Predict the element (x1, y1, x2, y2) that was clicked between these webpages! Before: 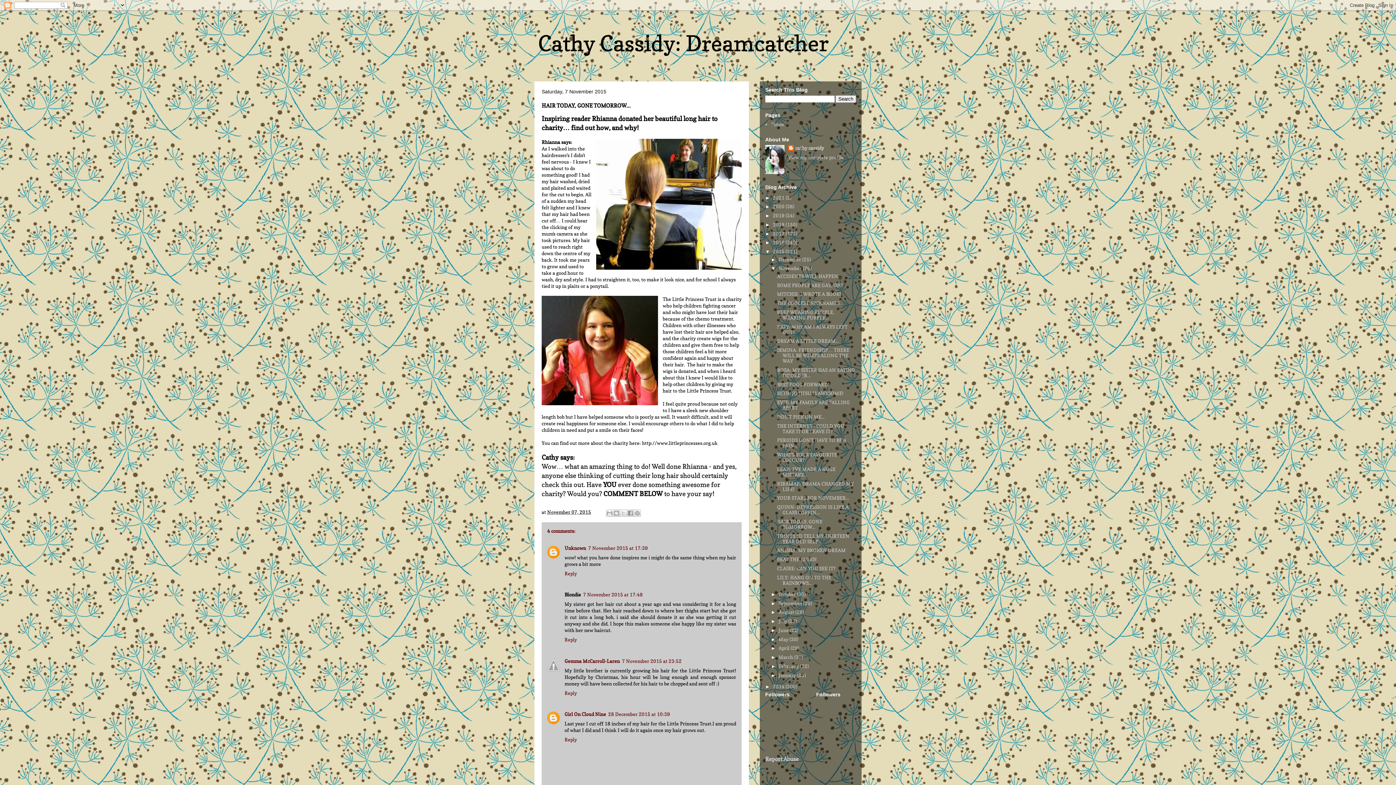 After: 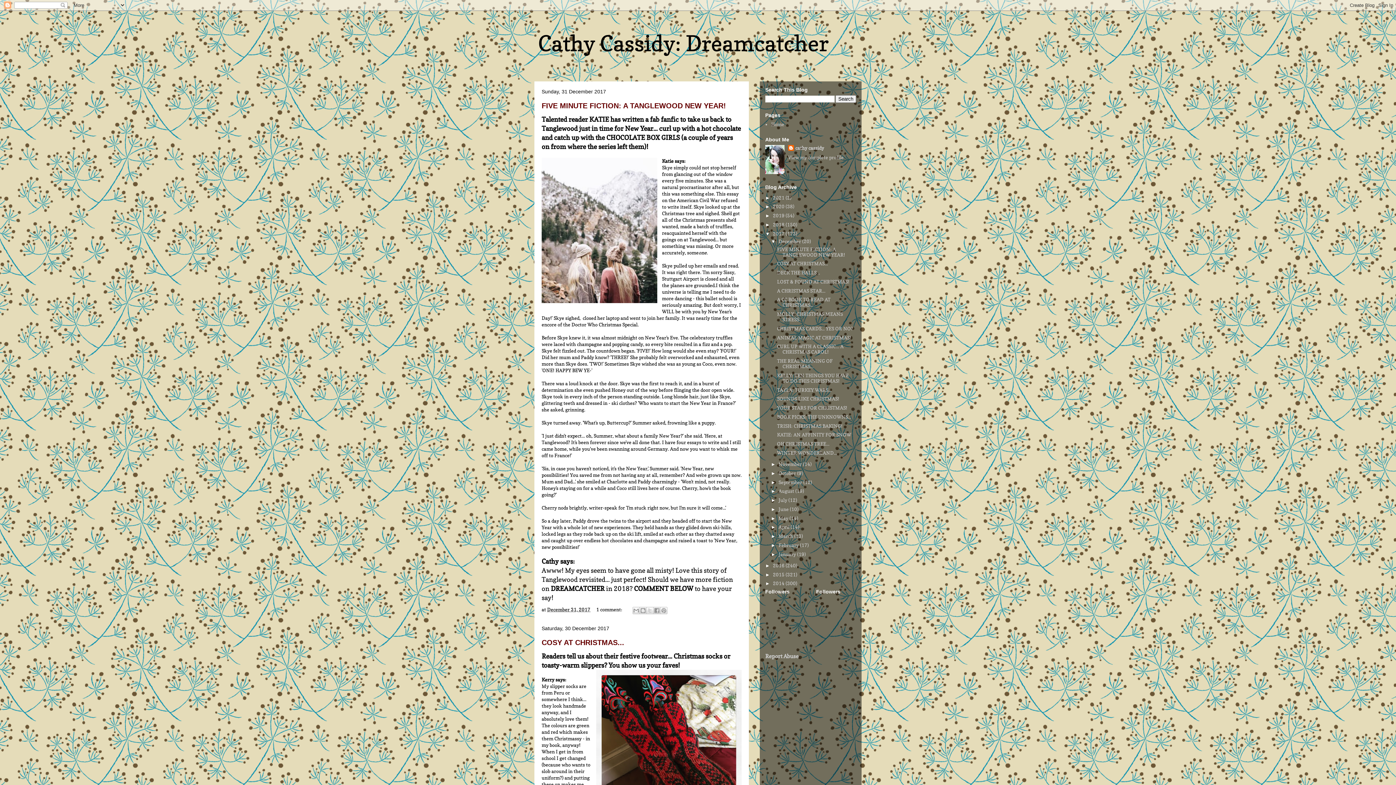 Action: label: 2017  bbox: (773, 230, 785, 236)